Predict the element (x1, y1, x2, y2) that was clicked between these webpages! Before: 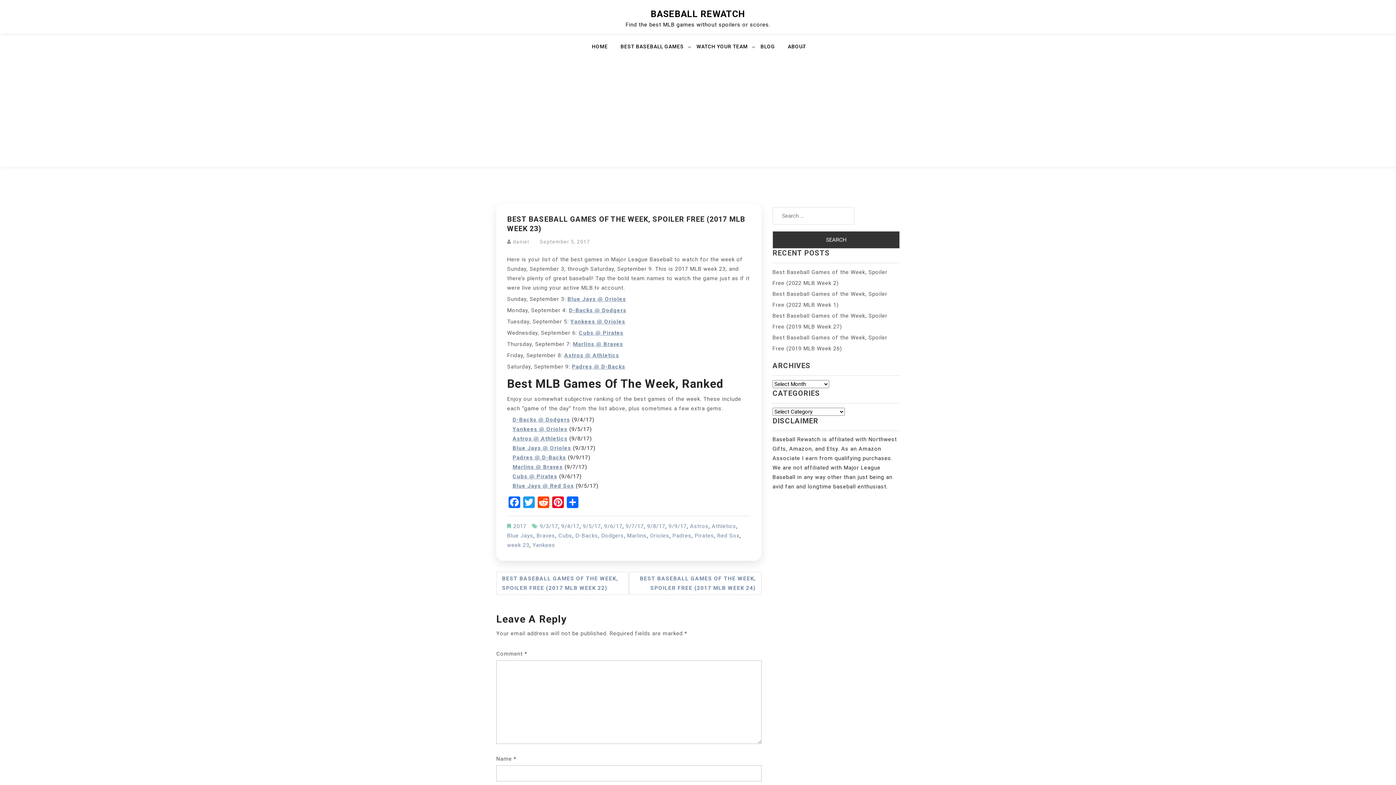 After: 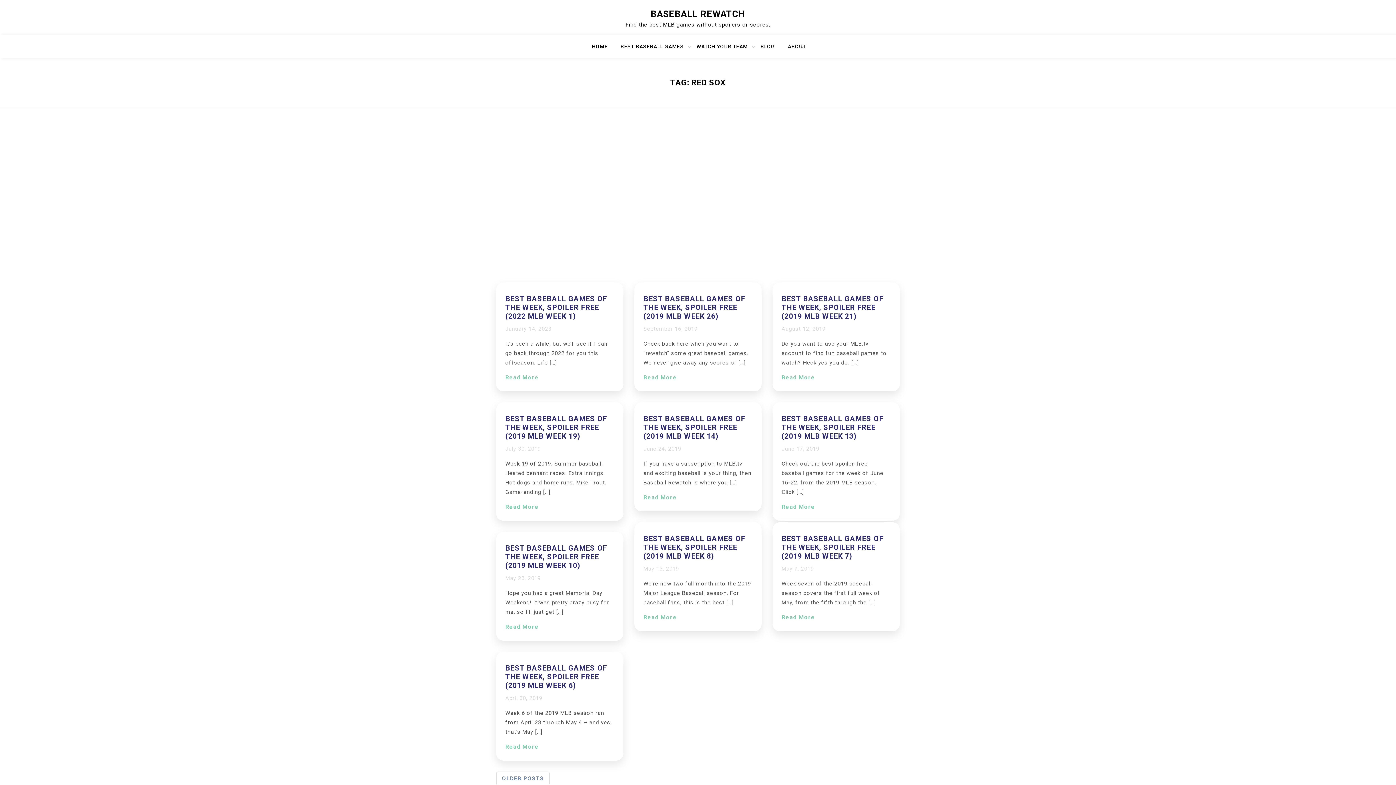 Action: label: Red Sox bbox: (717, 532, 739, 539)